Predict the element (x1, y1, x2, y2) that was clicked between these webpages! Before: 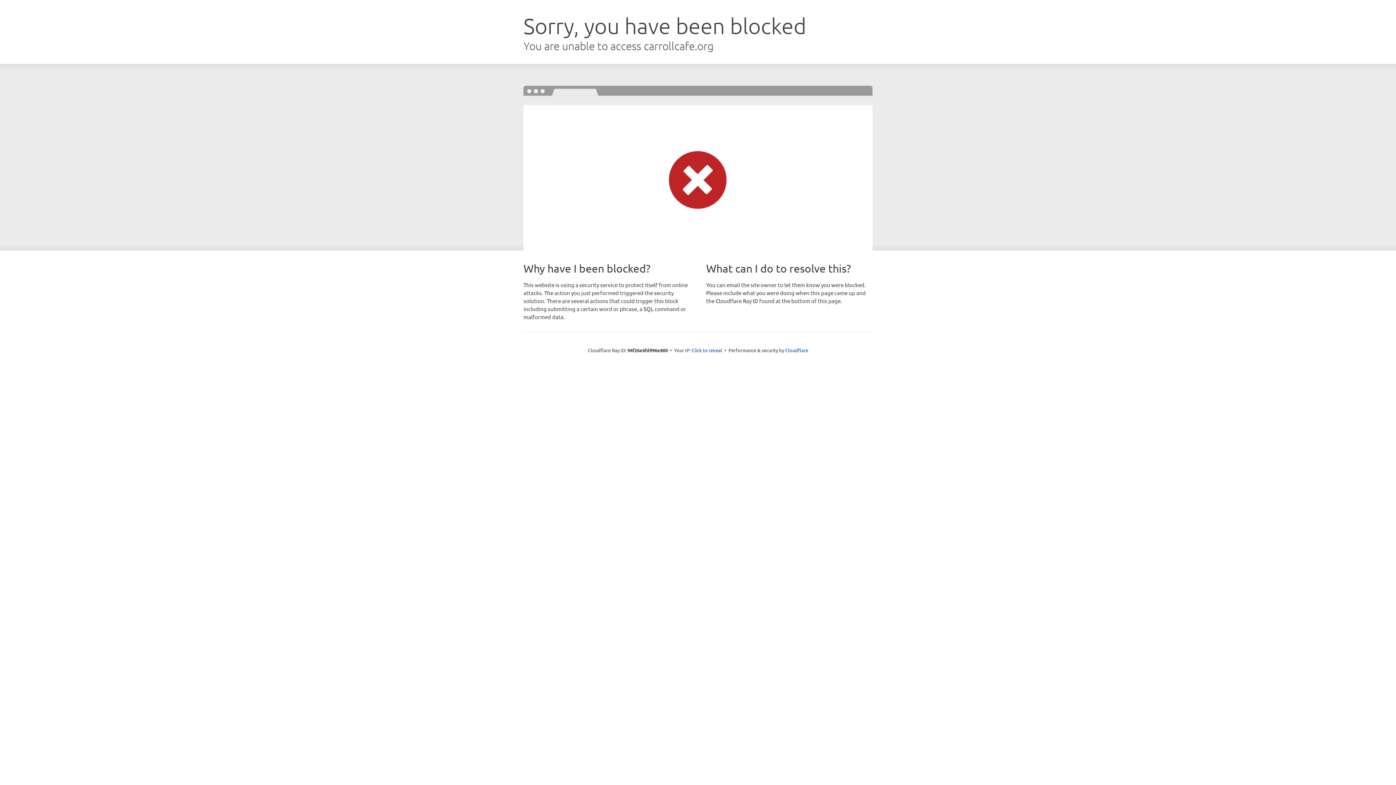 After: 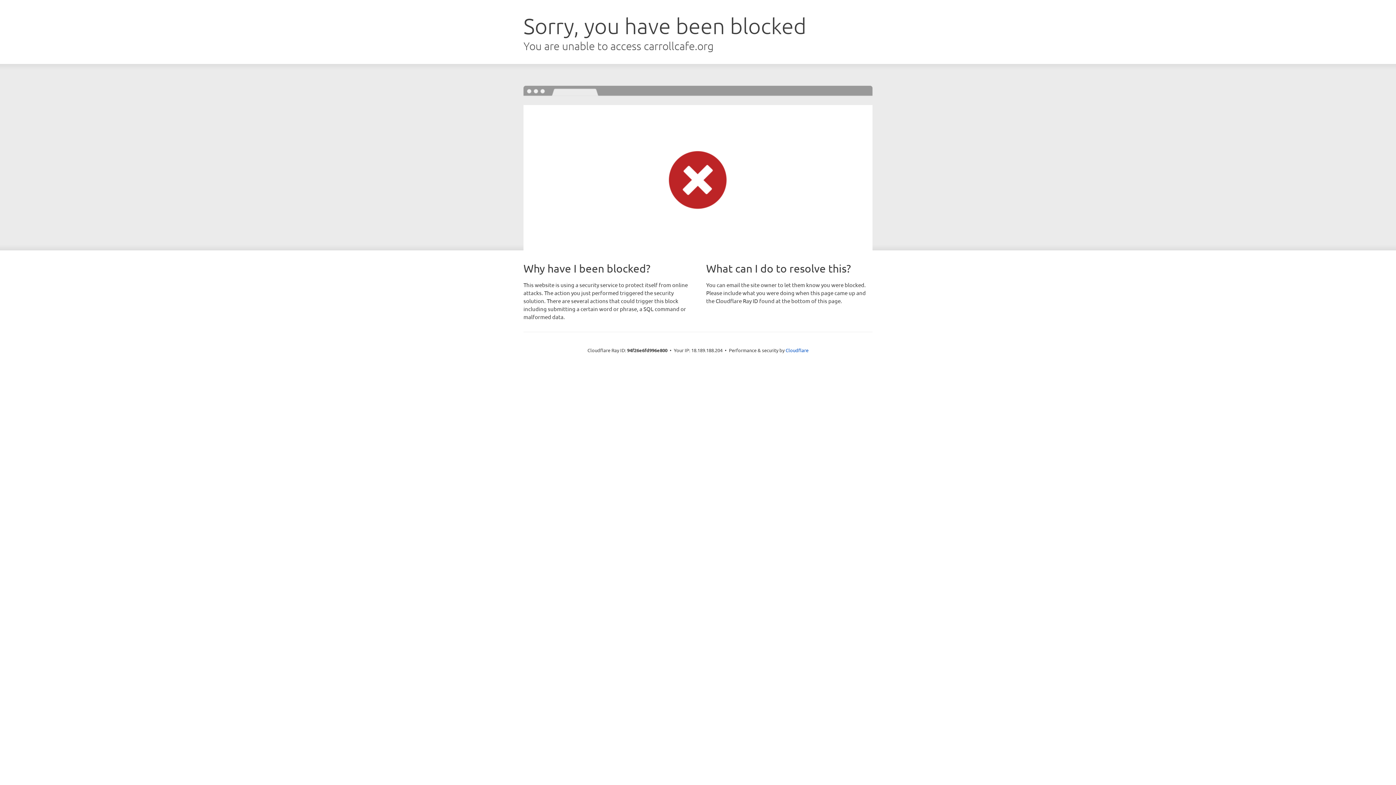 Action: label: Click to reveal bbox: (691, 346, 722, 353)